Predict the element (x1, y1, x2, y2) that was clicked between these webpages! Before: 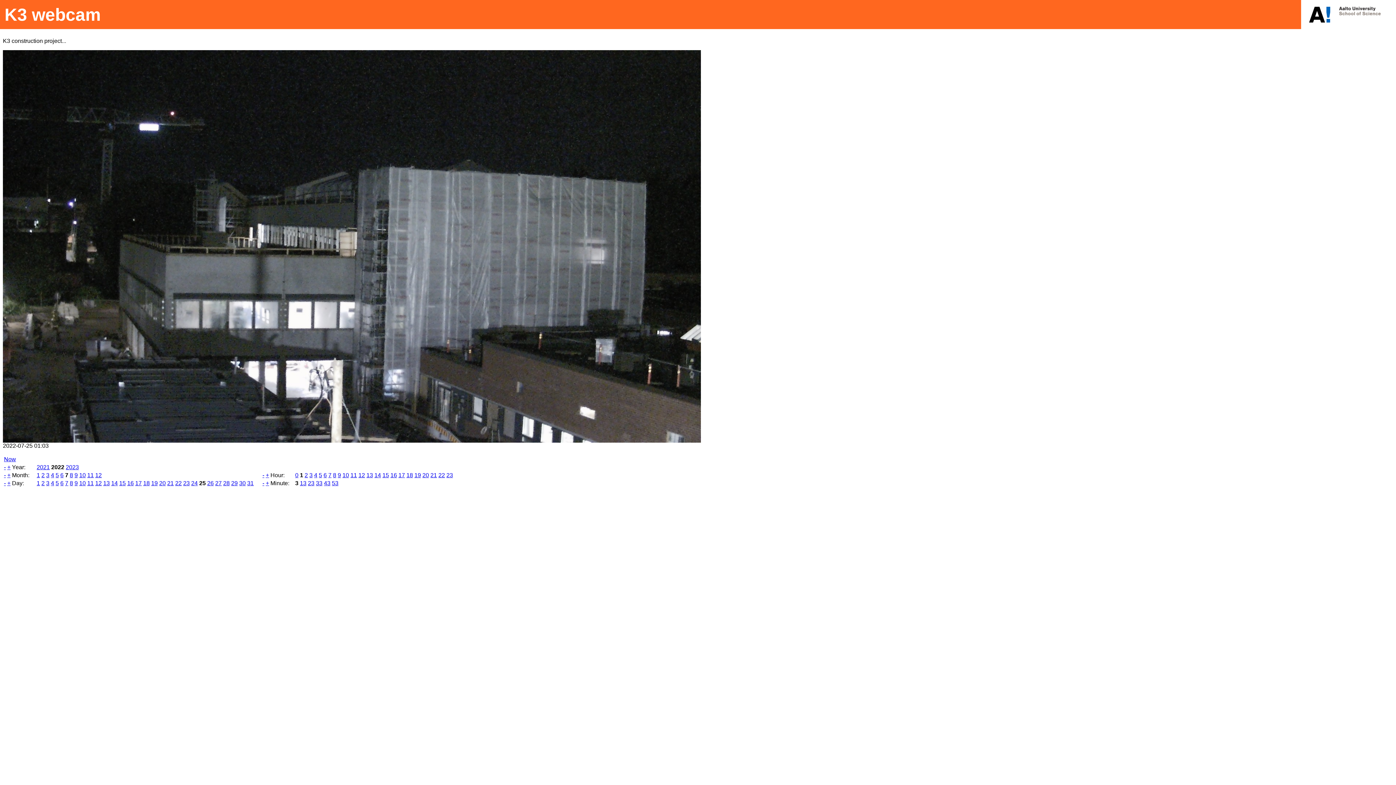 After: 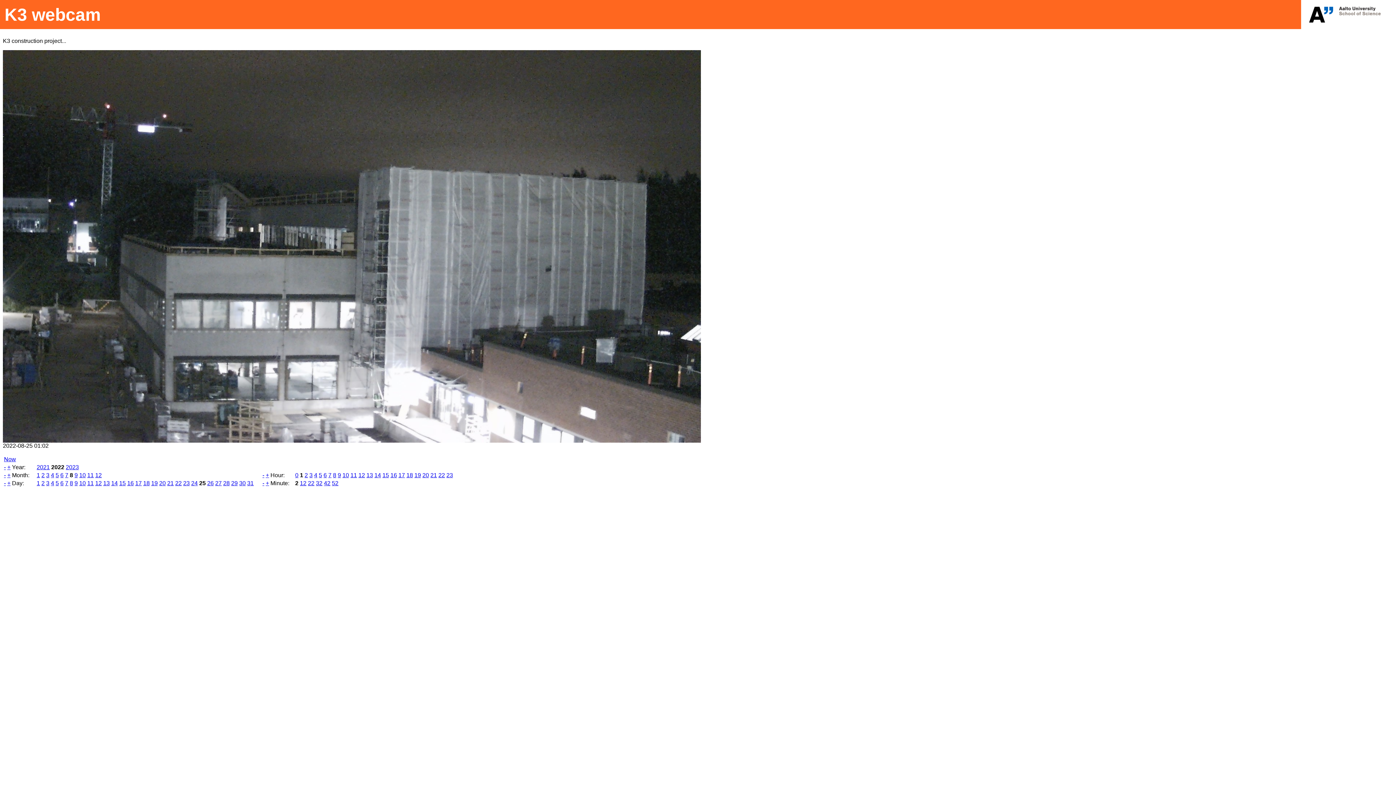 Action: bbox: (7, 472, 10, 478) label: +